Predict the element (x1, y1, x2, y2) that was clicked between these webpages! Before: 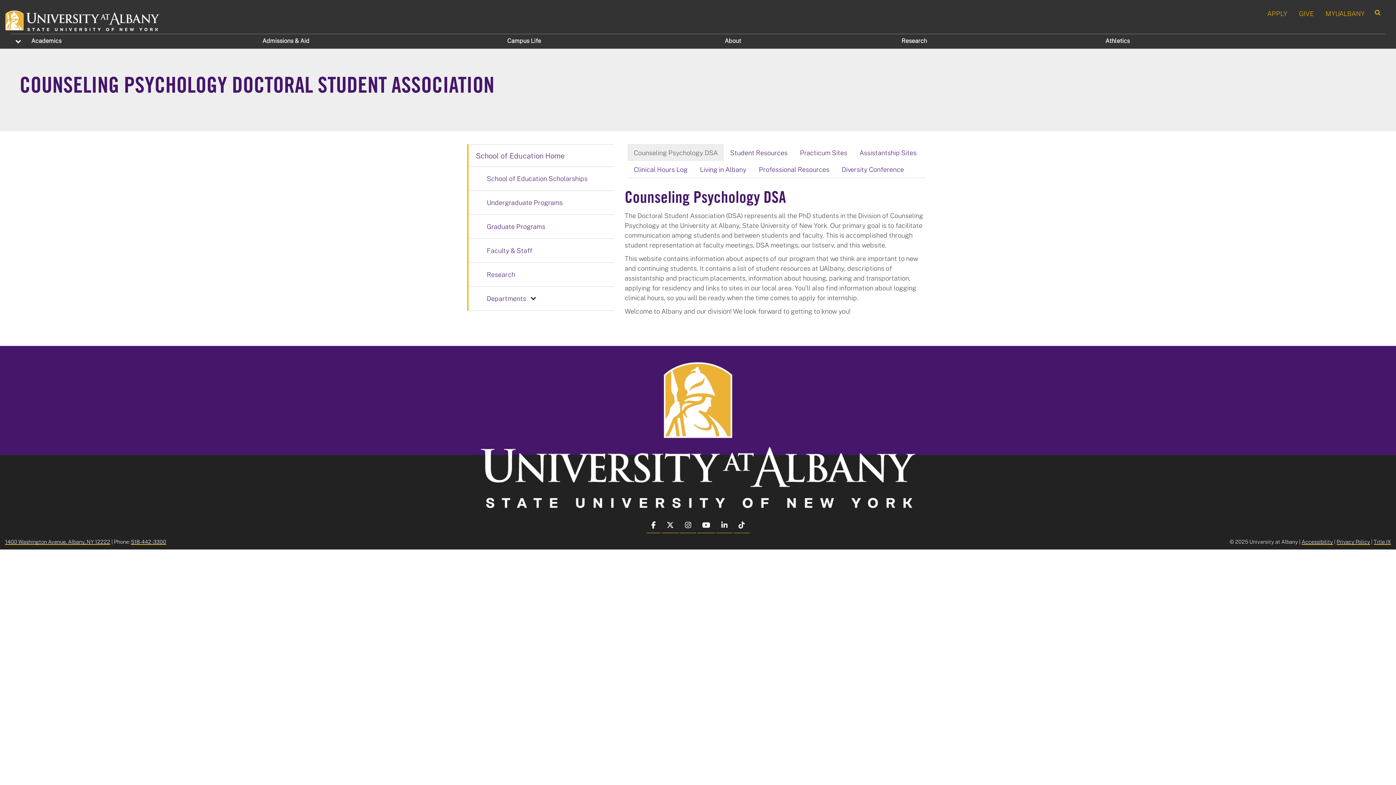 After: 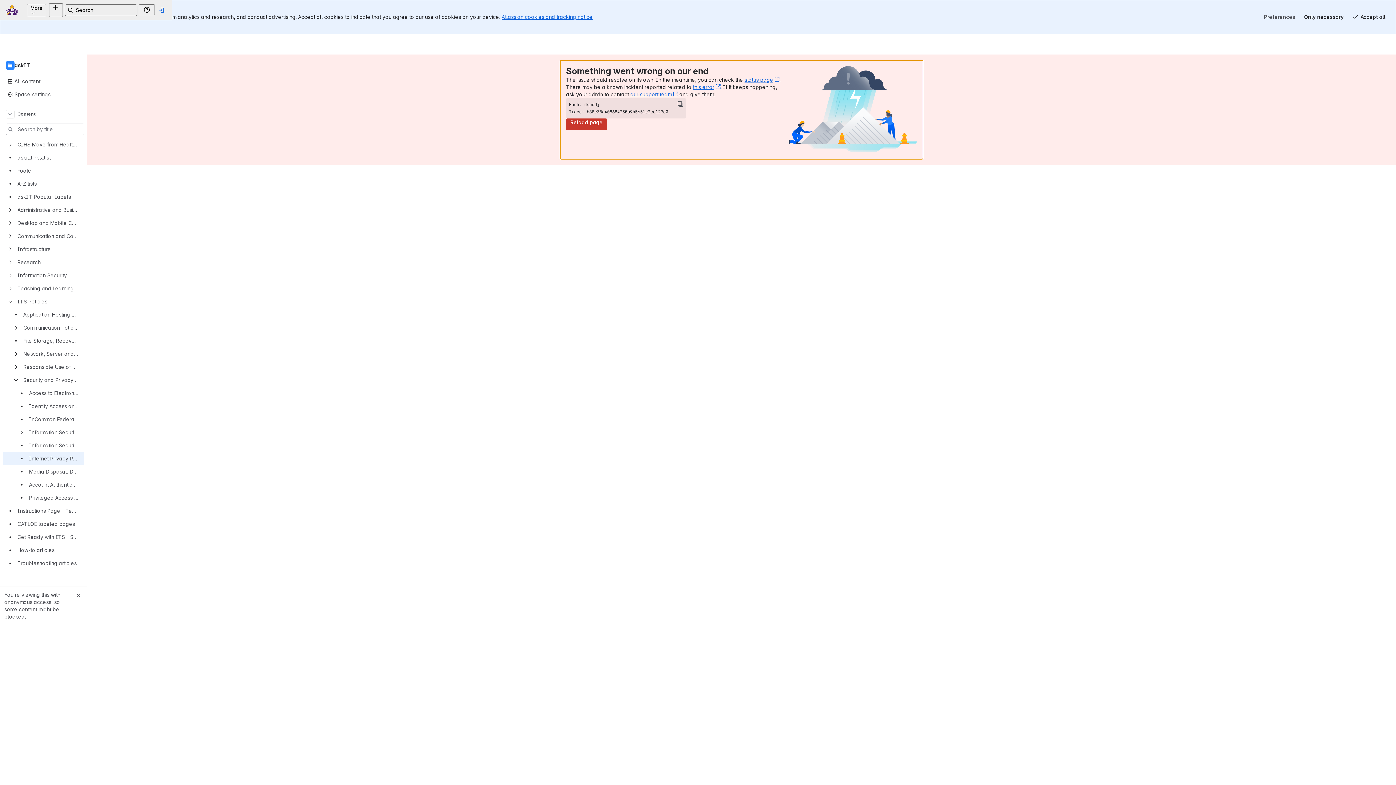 Action: label: Privacy Policy bbox: (1336, 538, 1370, 544)